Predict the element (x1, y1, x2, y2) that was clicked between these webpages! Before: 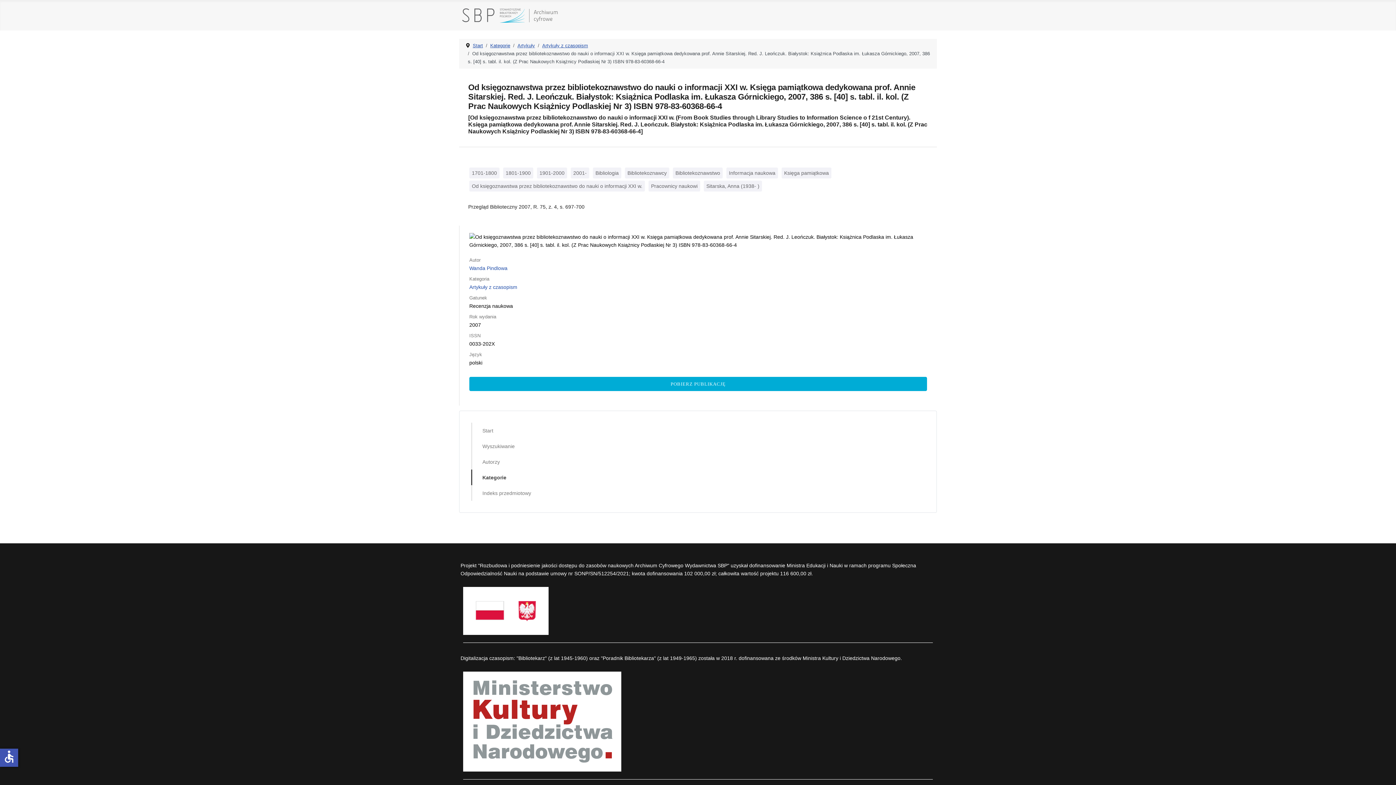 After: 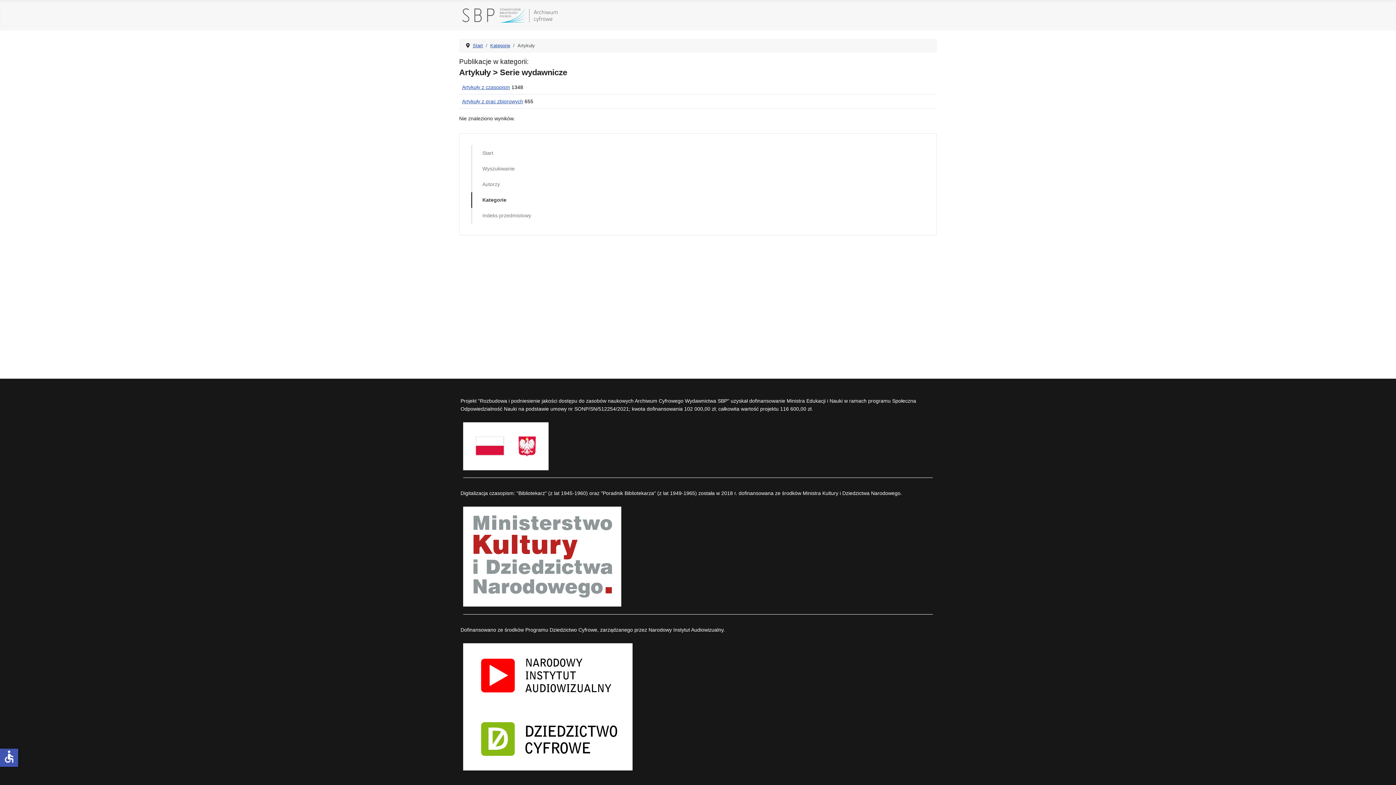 Action: label: Artykuły bbox: (517, 42, 535, 48)